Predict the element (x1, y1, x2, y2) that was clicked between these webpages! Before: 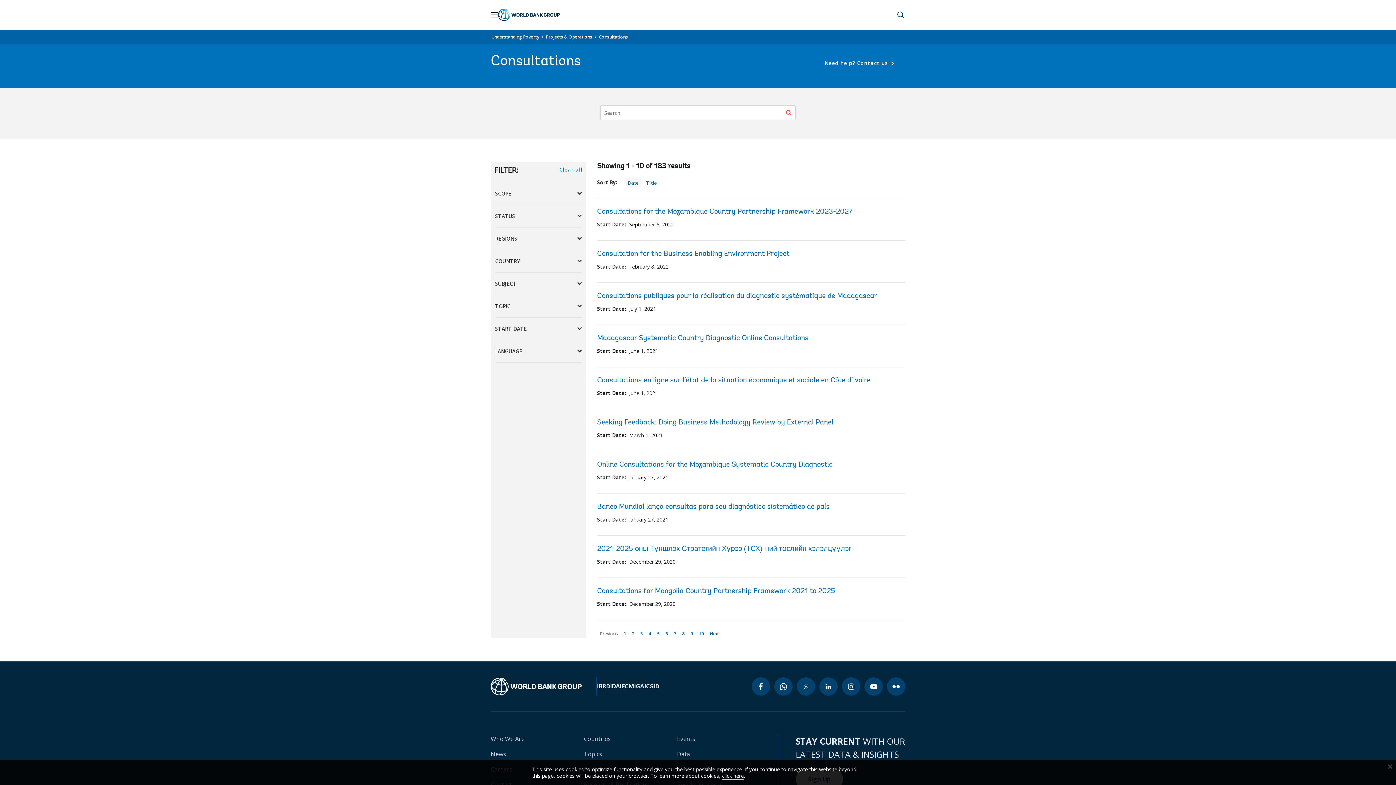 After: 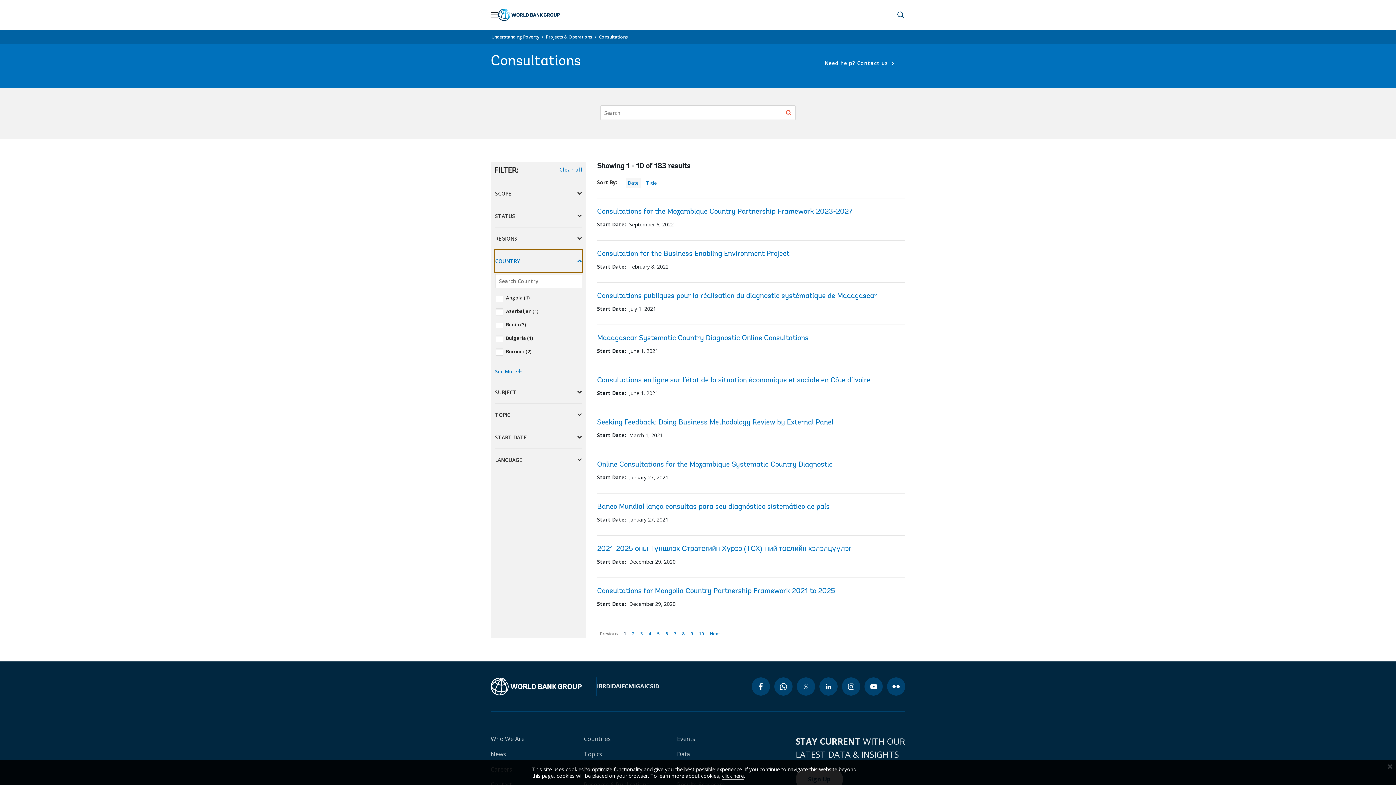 Action: bbox: (495, 250, 582, 272) label: COUNTRY